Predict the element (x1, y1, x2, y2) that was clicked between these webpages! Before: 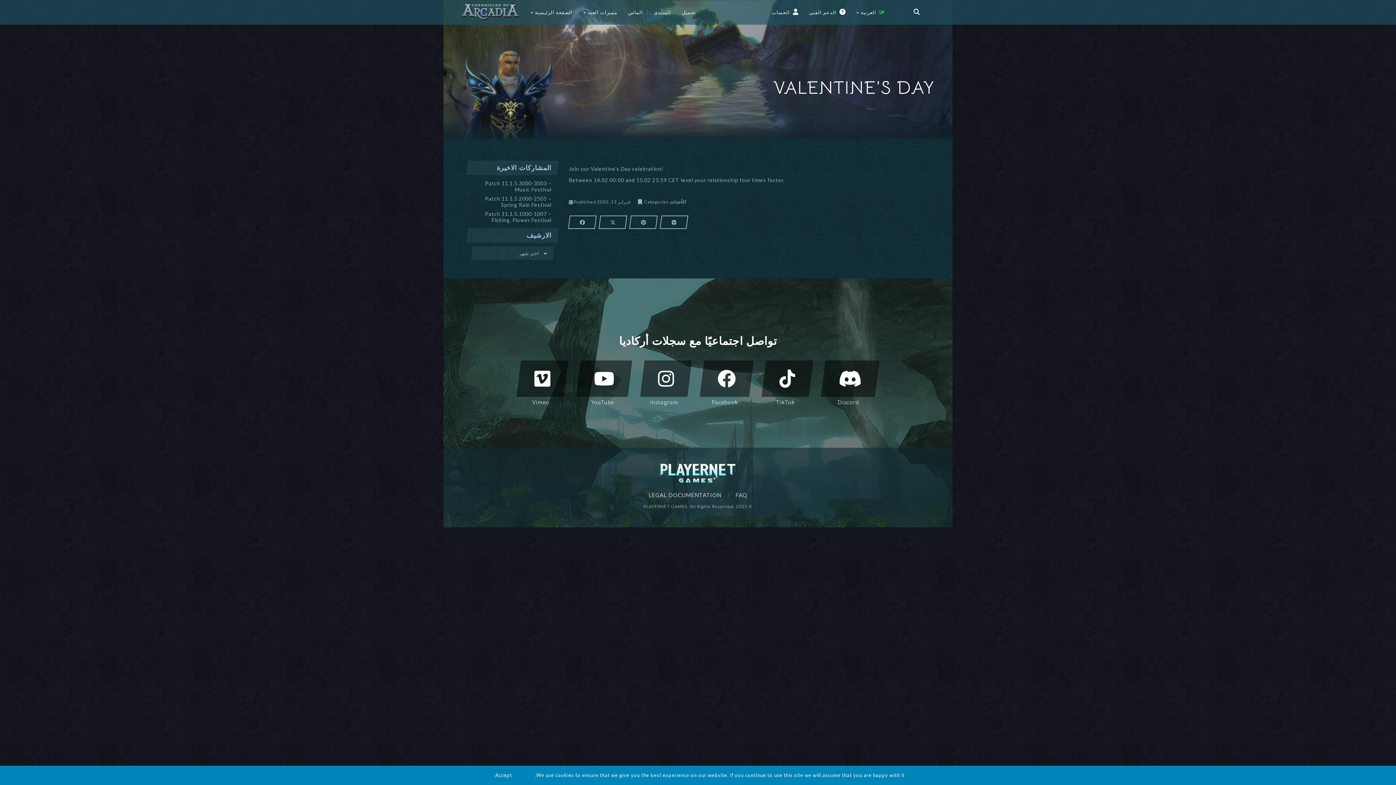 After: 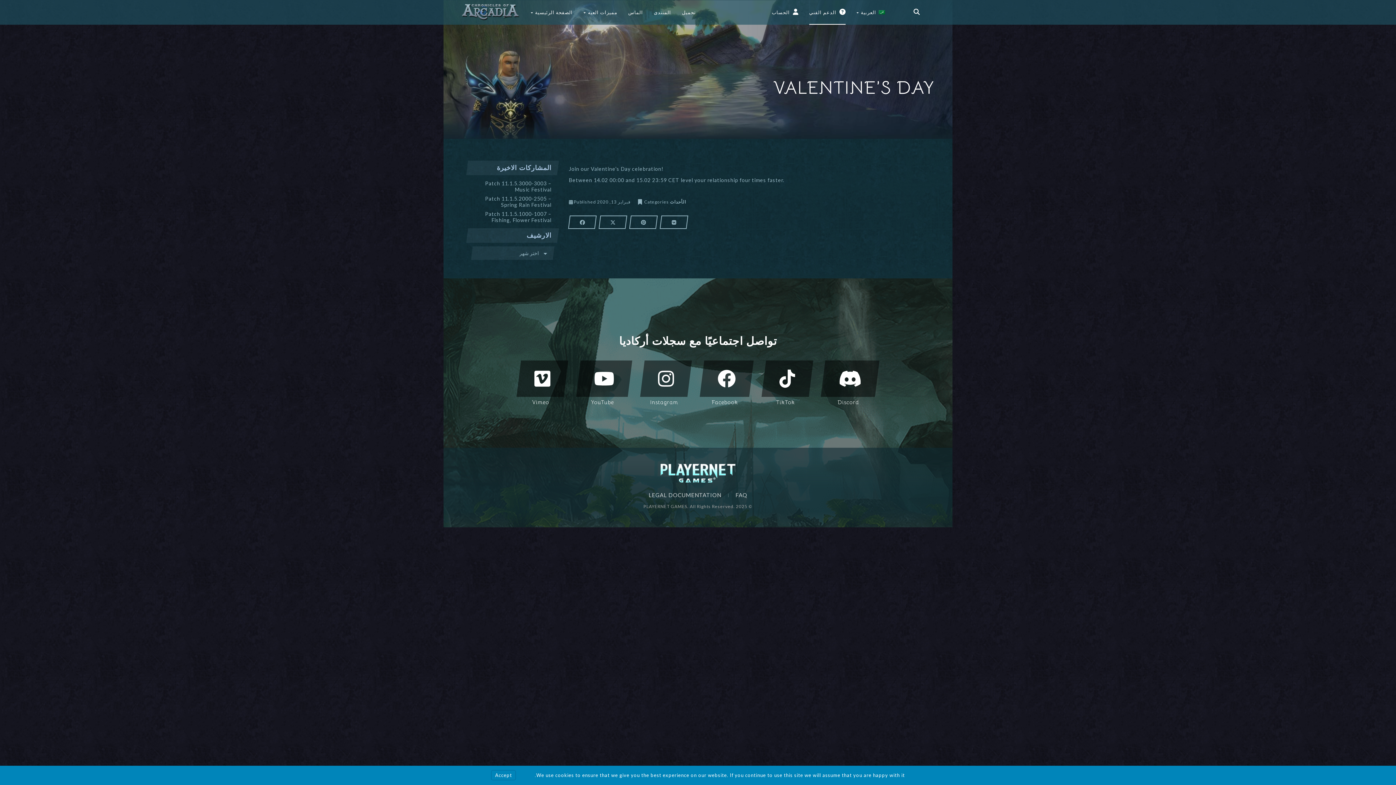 Action: bbox: (809, 0, 845, 24) label: الدعم الفني